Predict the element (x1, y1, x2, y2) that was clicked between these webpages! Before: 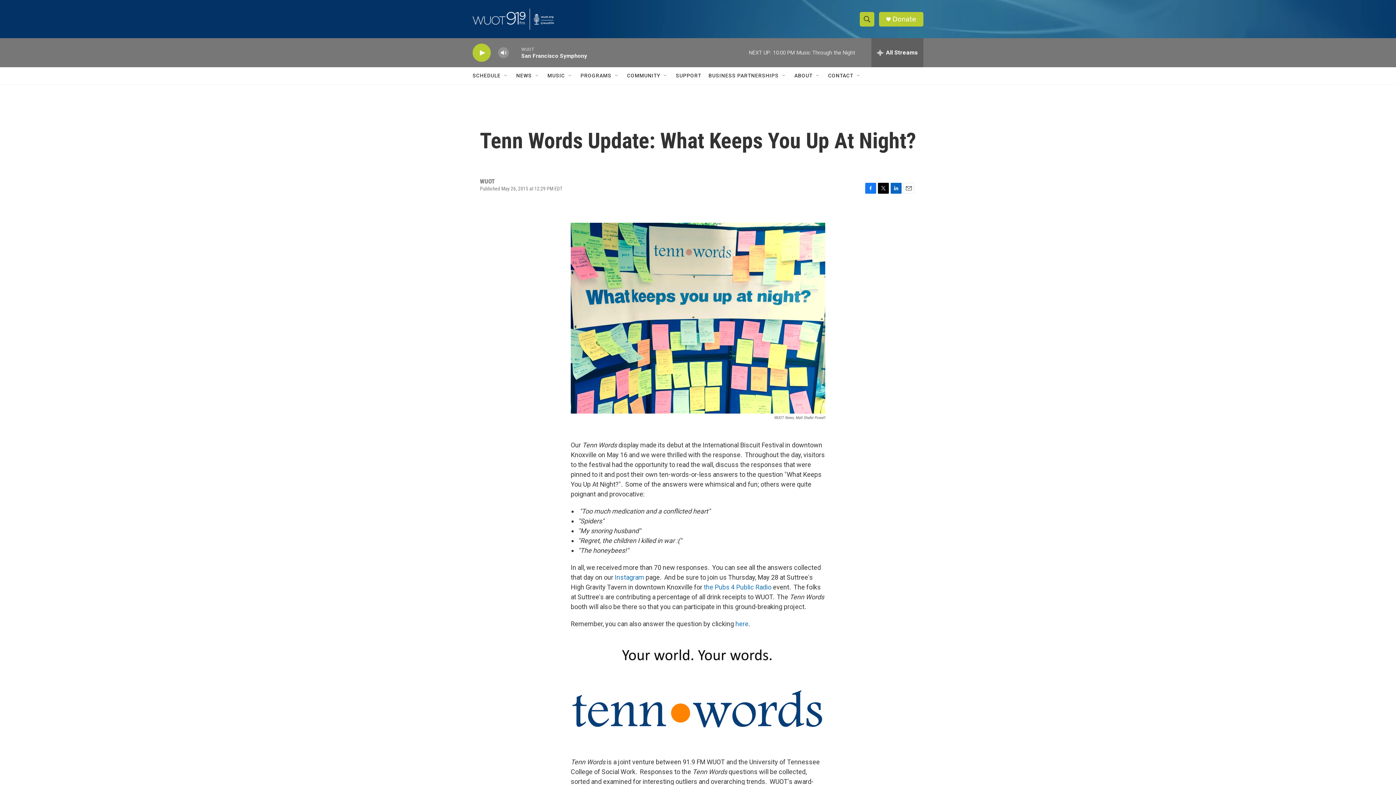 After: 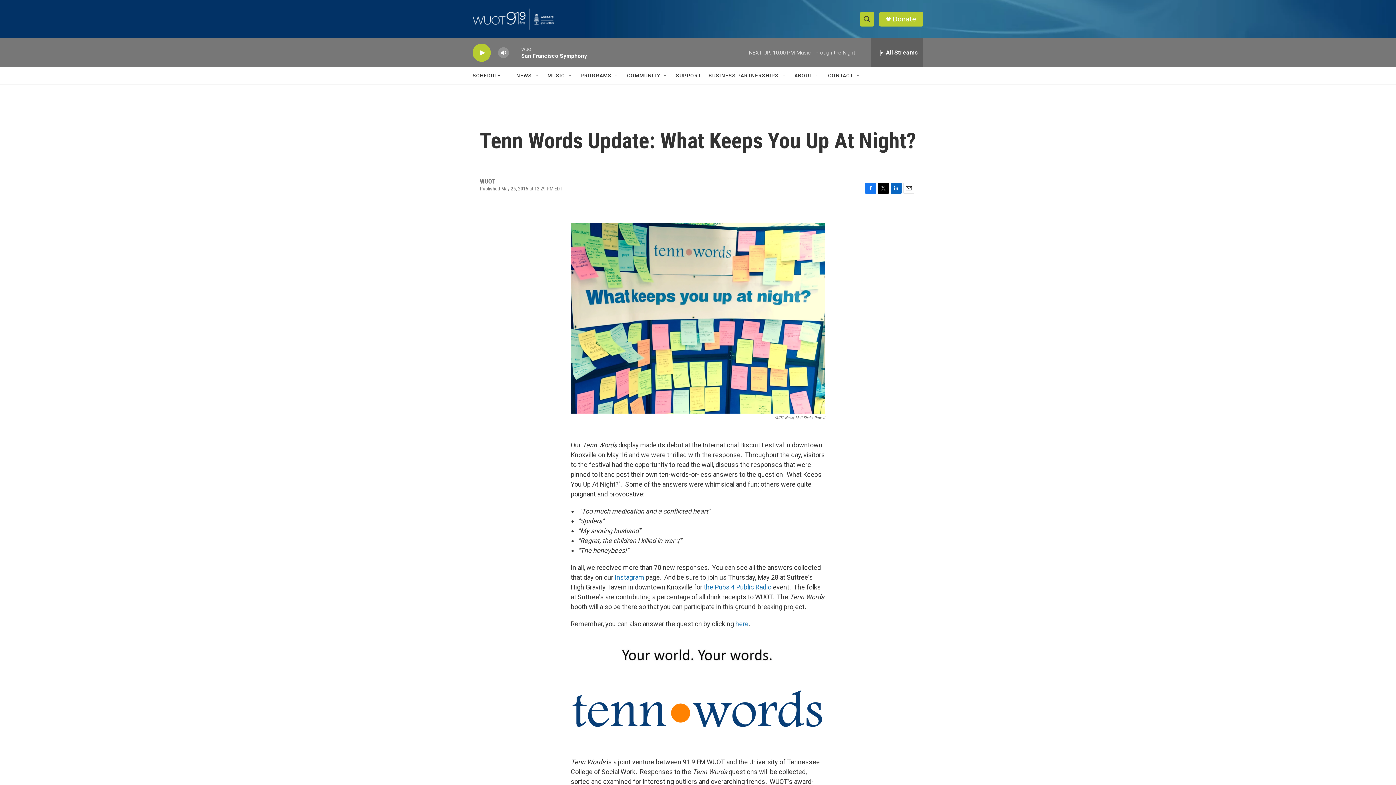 Action: label: Twitter bbox: (878, 190, 889, 201)